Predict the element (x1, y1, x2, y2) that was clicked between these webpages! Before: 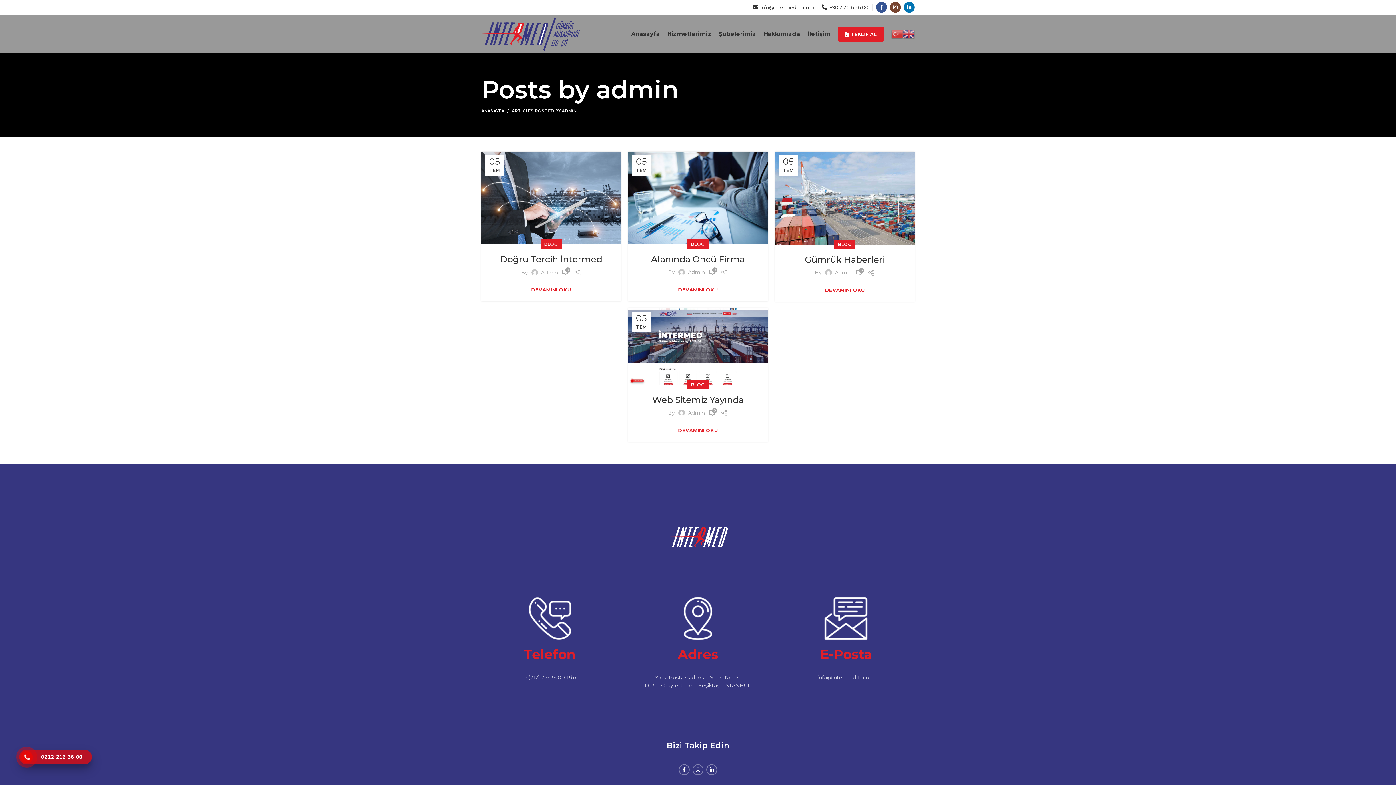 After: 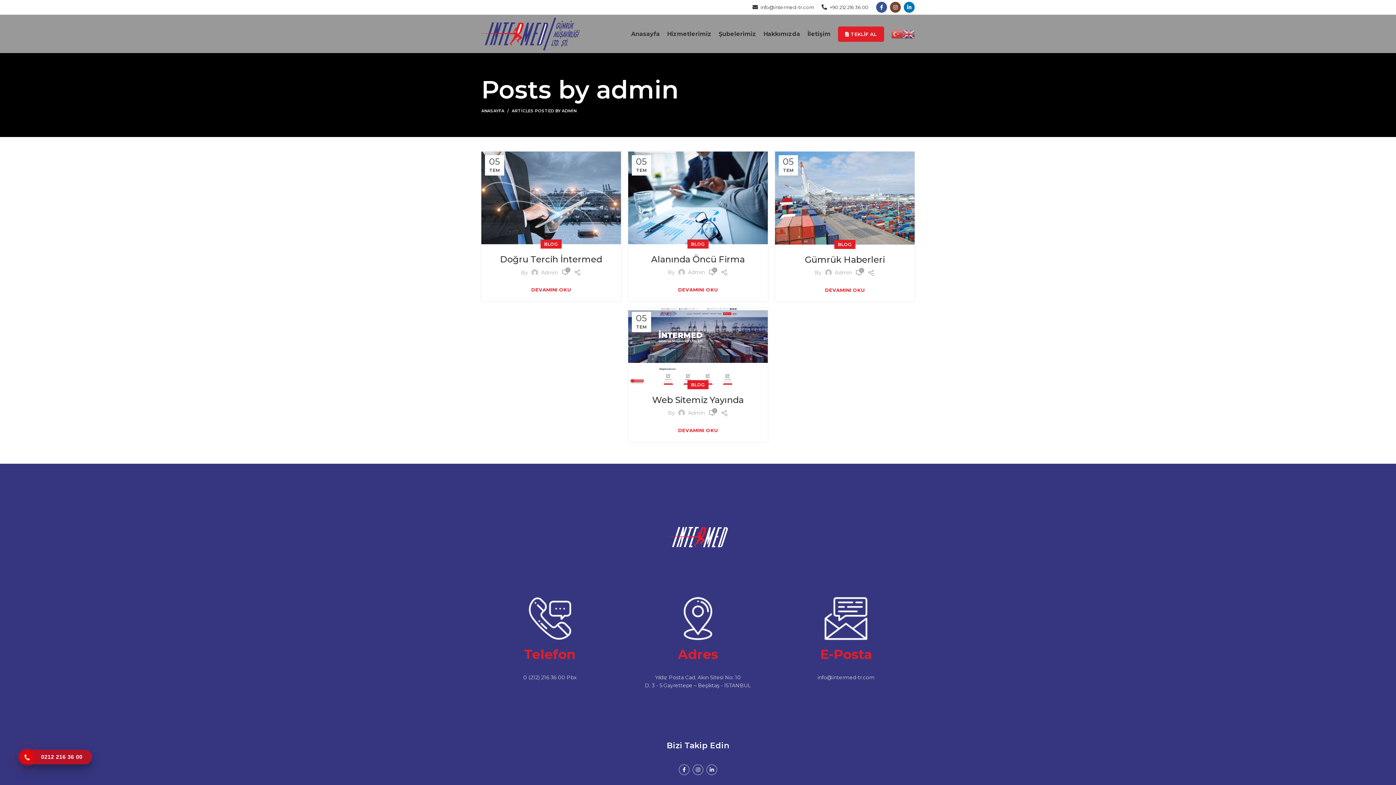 Action: bbox: (22, 750, 88, 764) label: 0212 216 36 00